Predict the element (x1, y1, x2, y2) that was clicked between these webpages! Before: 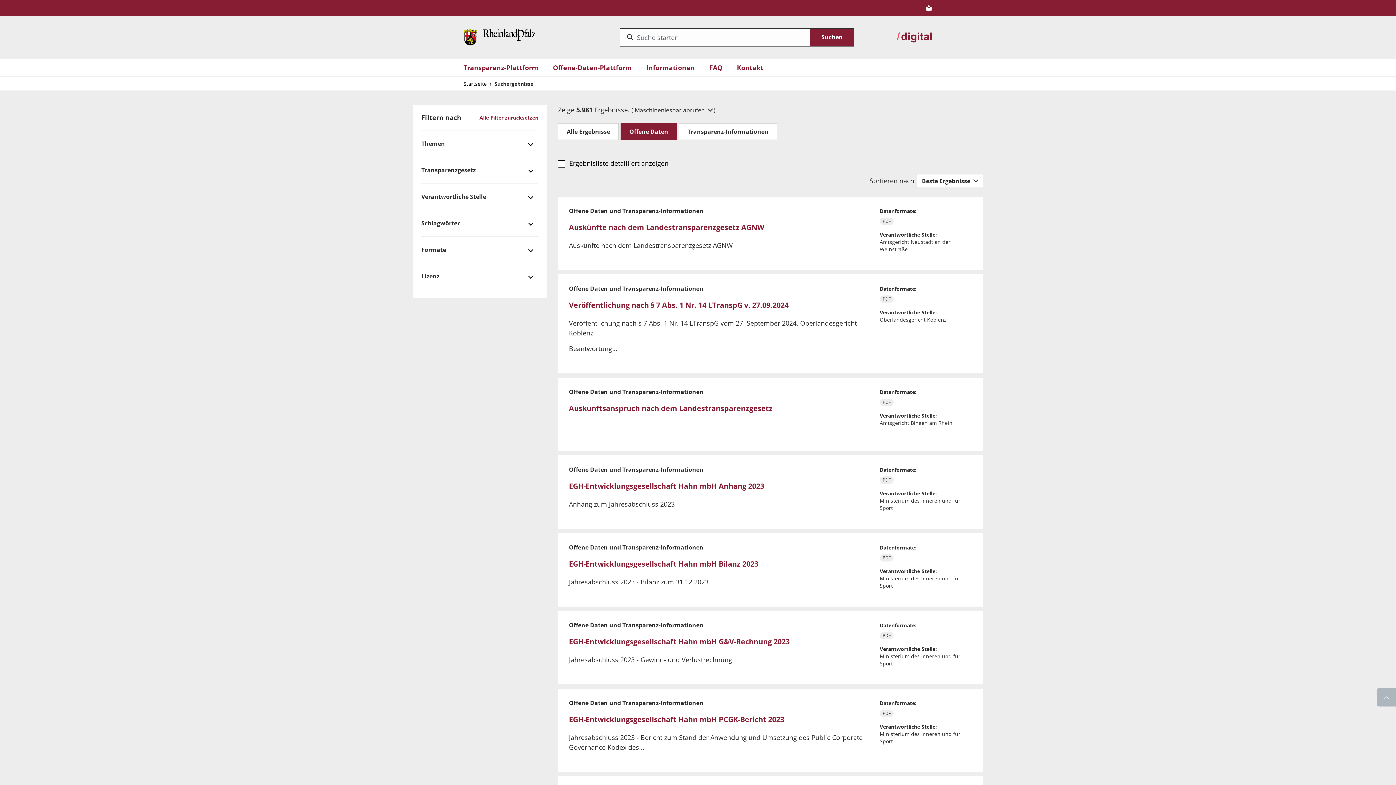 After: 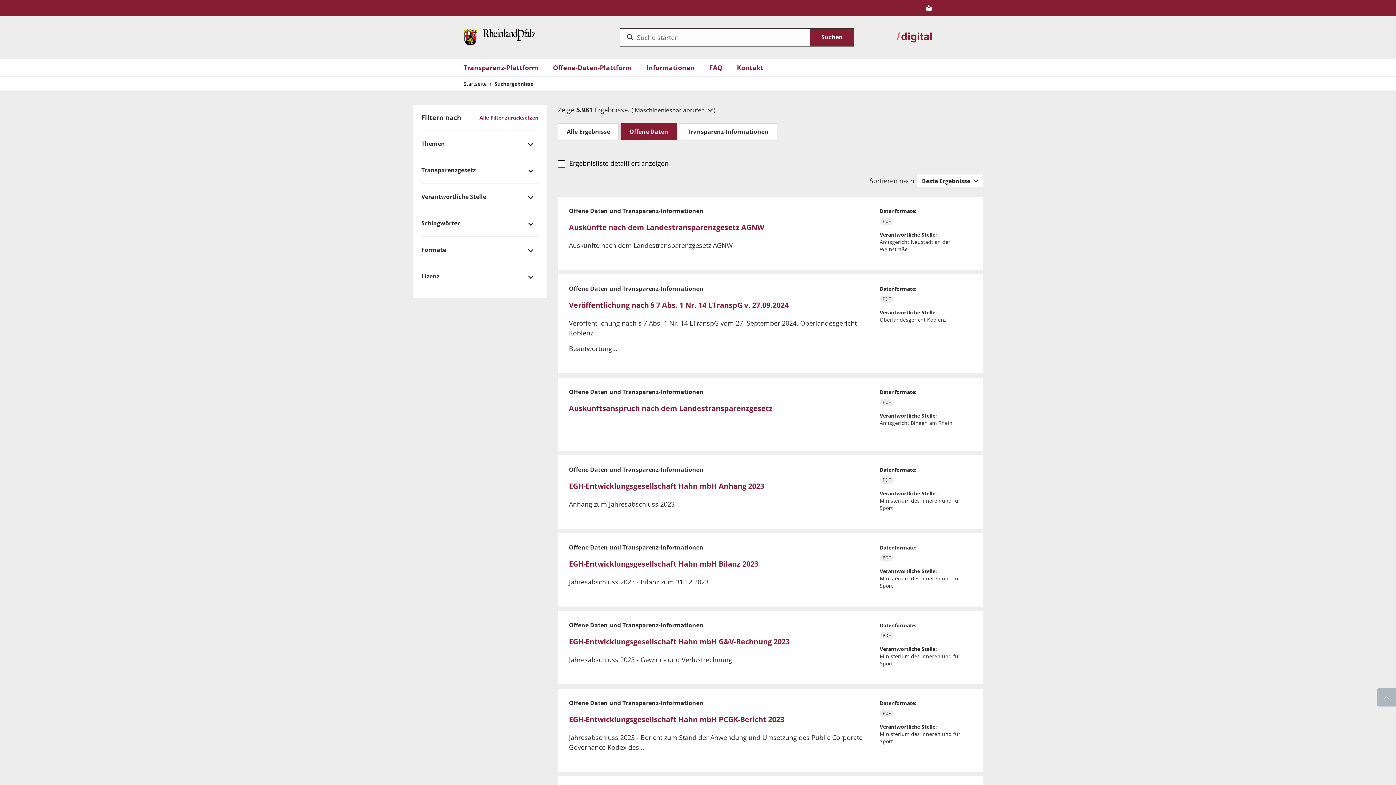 Action: bbox: (1377, 688, 1396, 706)